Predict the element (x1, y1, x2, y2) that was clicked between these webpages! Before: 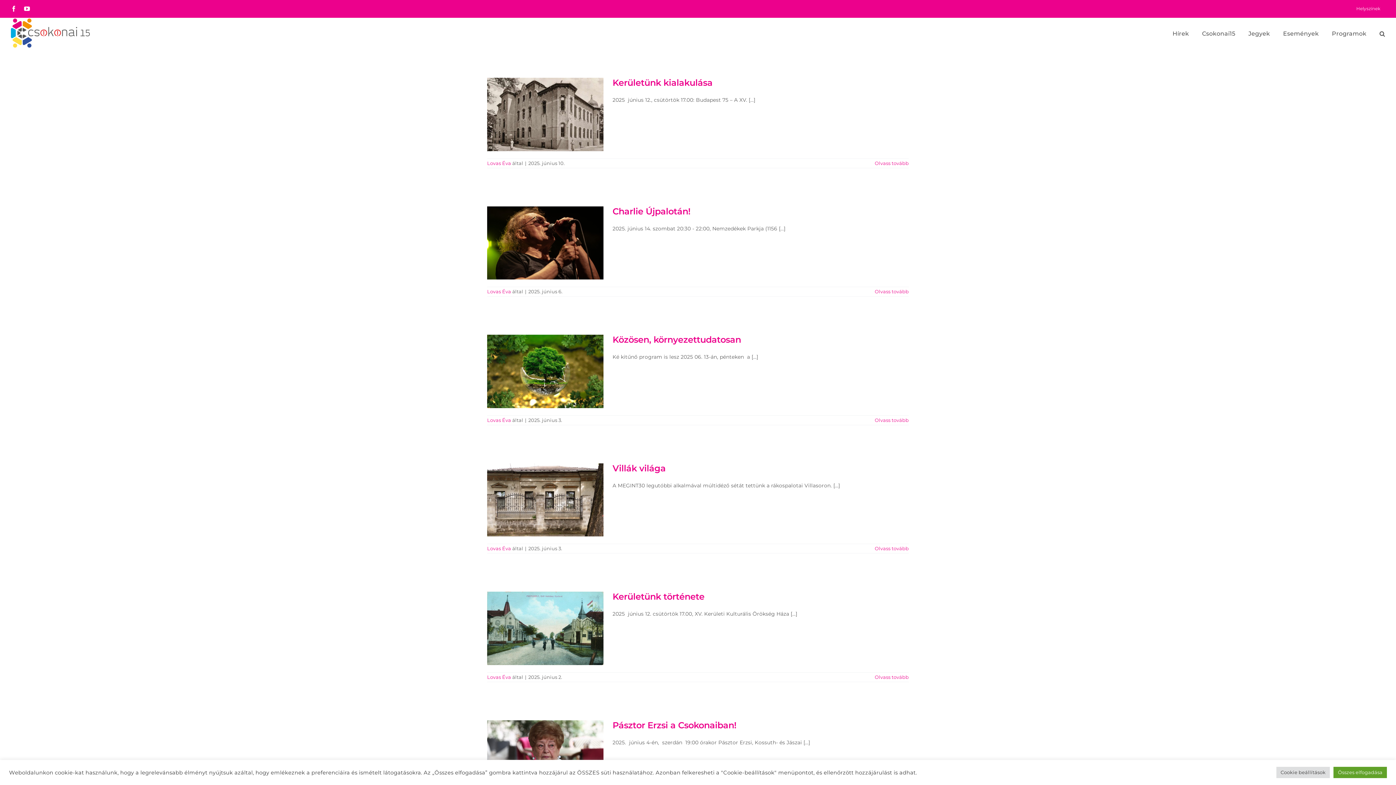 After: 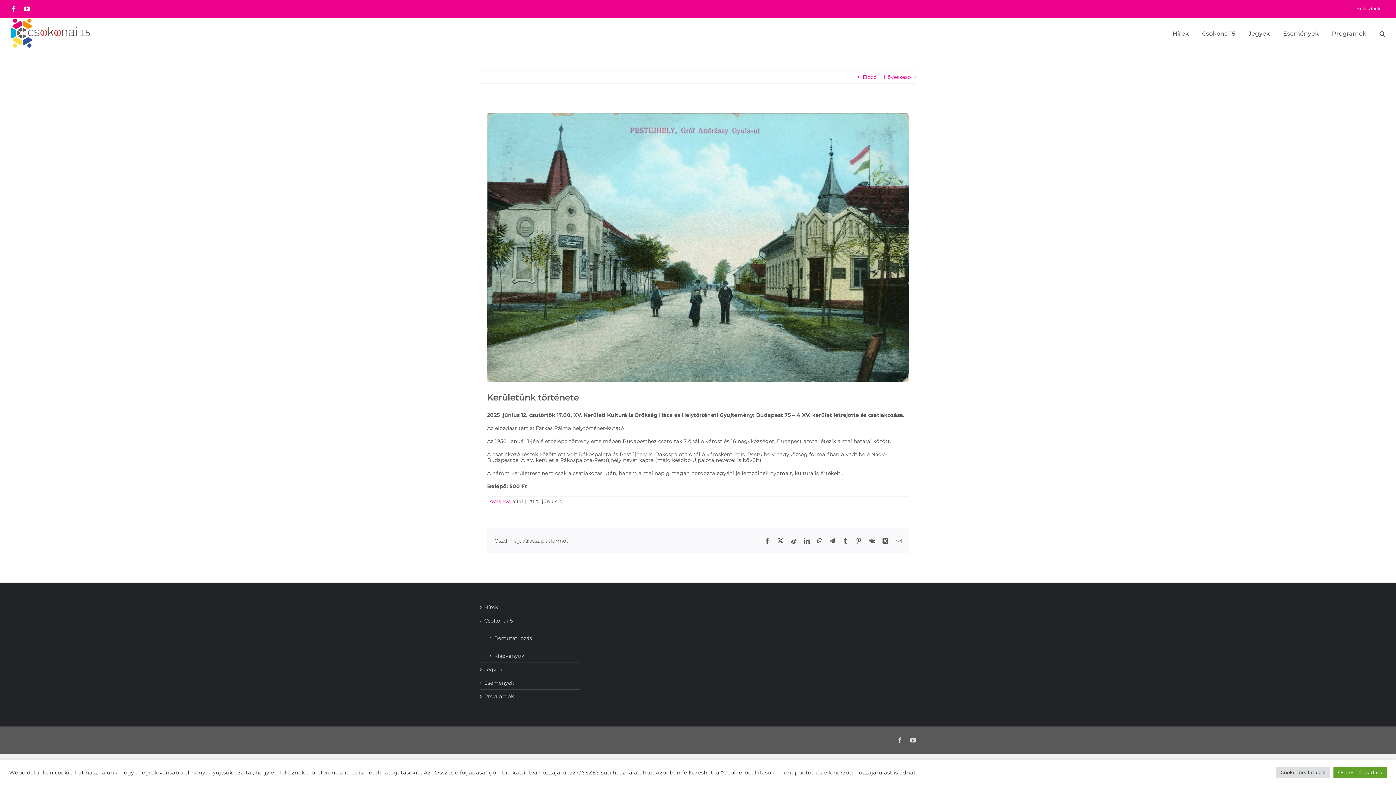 Action: label: More on Kerületünk története bbox: (875, 674, 909, 680)